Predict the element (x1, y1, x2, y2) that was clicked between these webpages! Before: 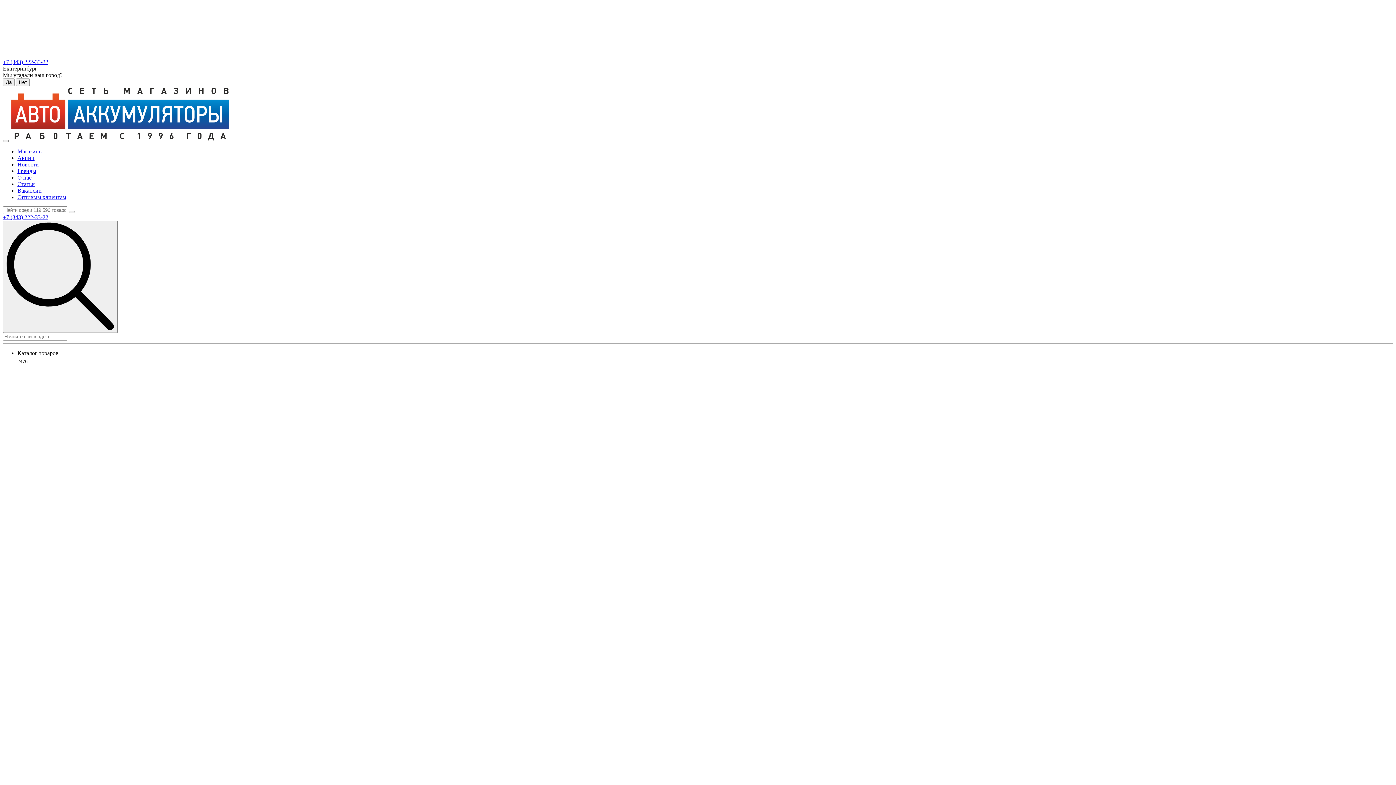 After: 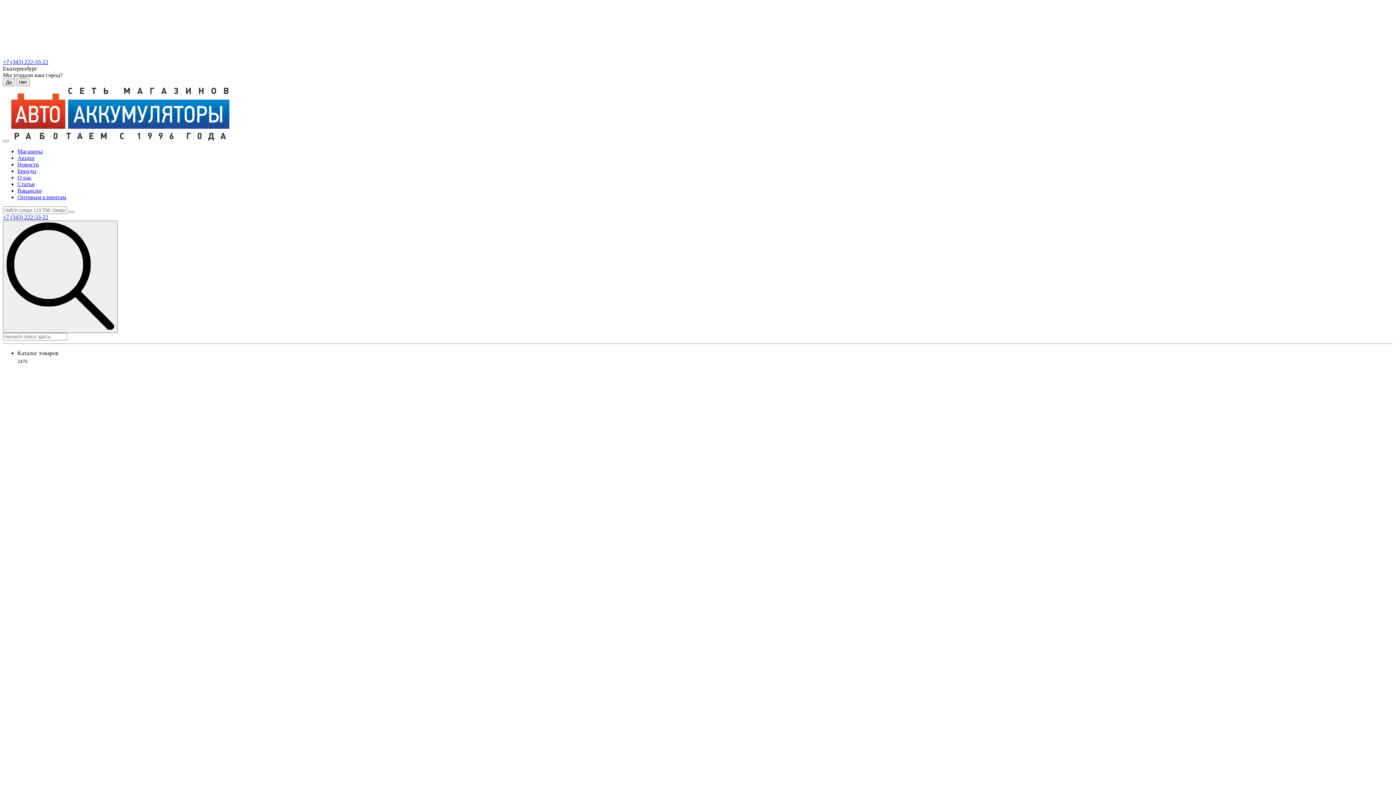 Action: bbox: (17, 194, 66, 200) label: Оптовым клиентам